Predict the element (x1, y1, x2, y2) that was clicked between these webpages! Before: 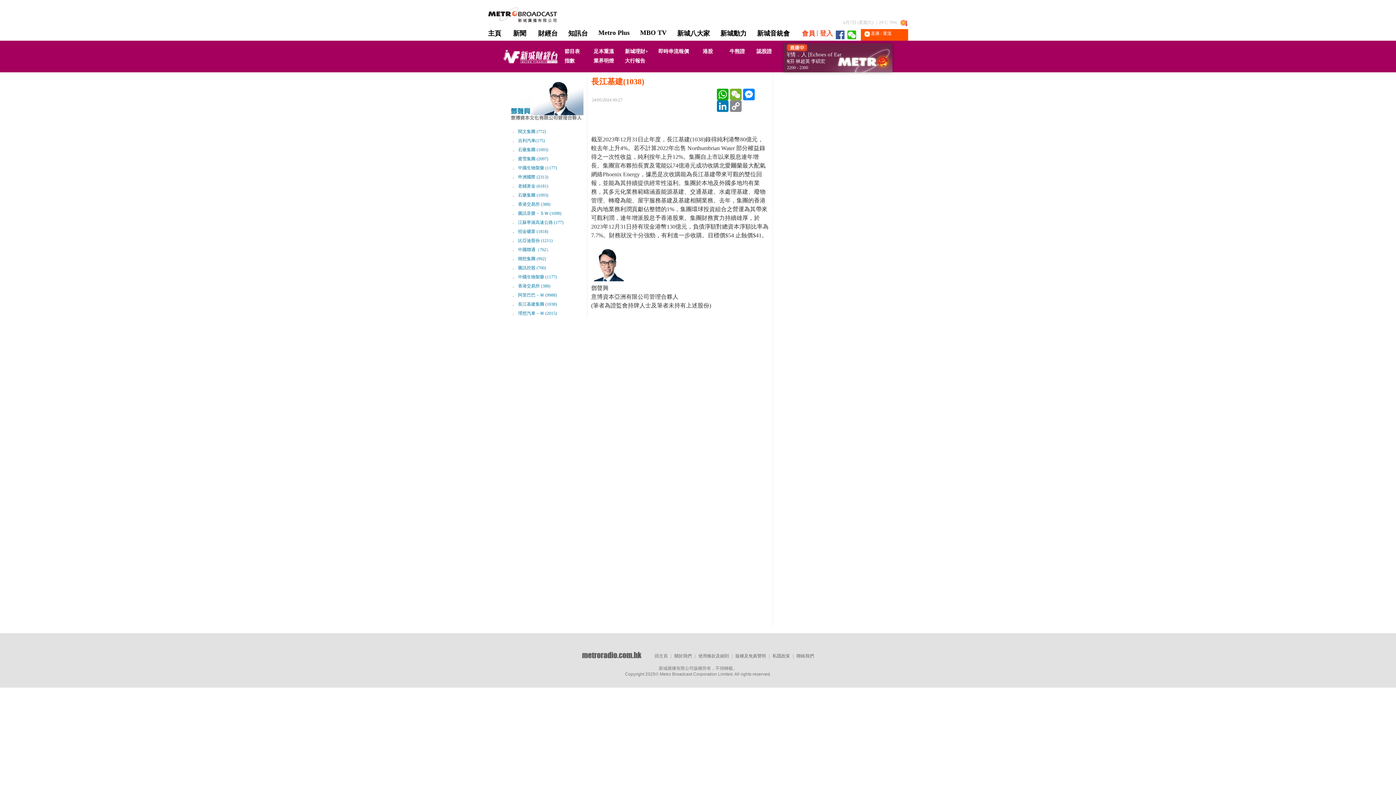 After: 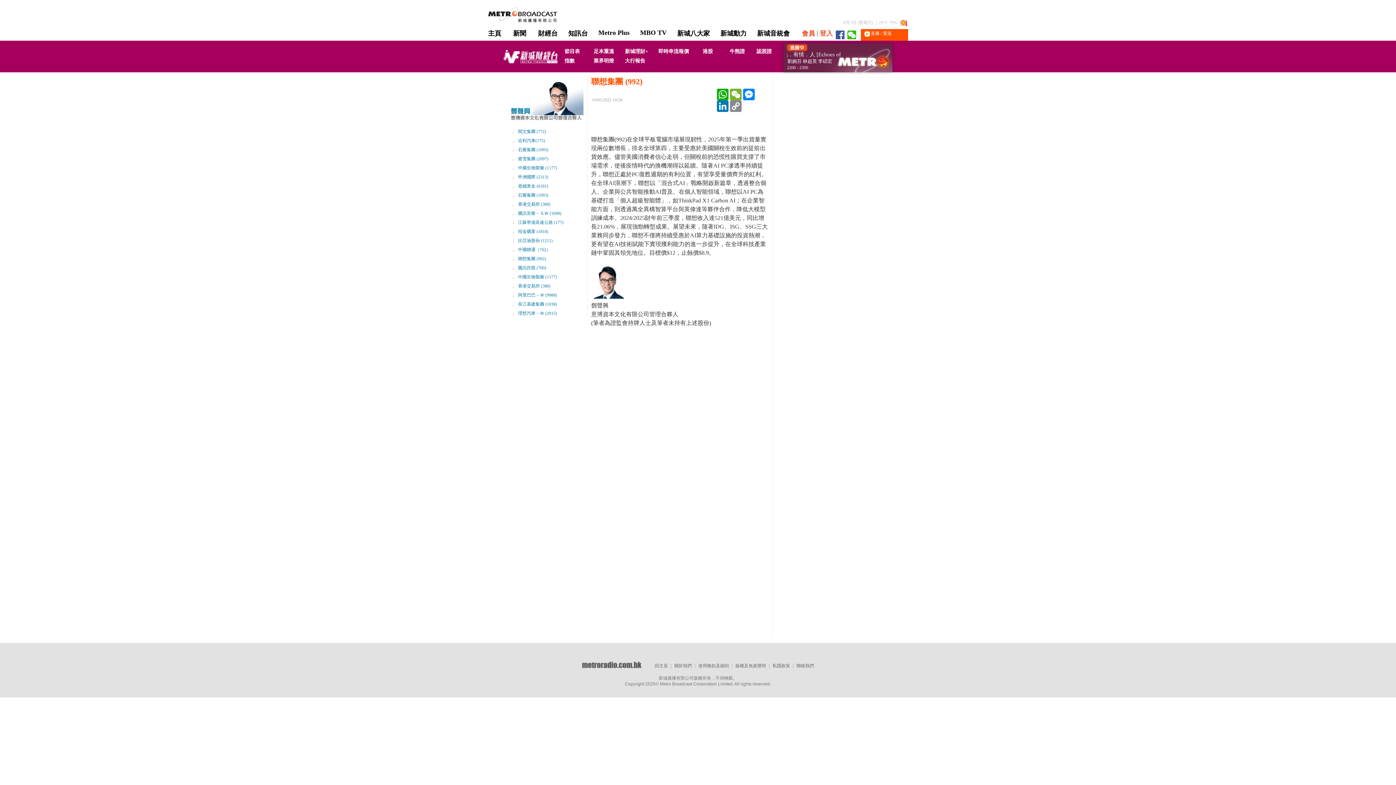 Action: label: 聯想集團 (992) bbox: (518, 256, 546, 261)